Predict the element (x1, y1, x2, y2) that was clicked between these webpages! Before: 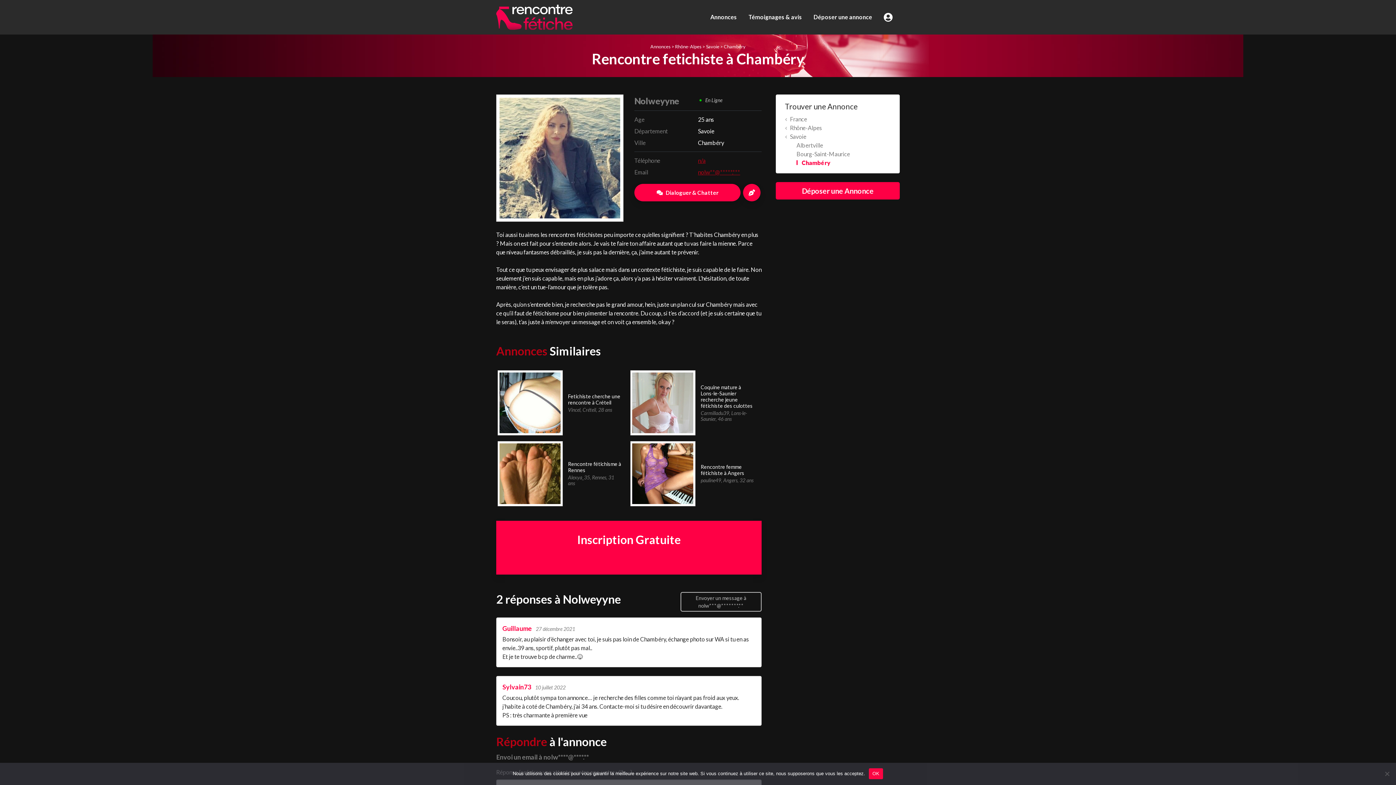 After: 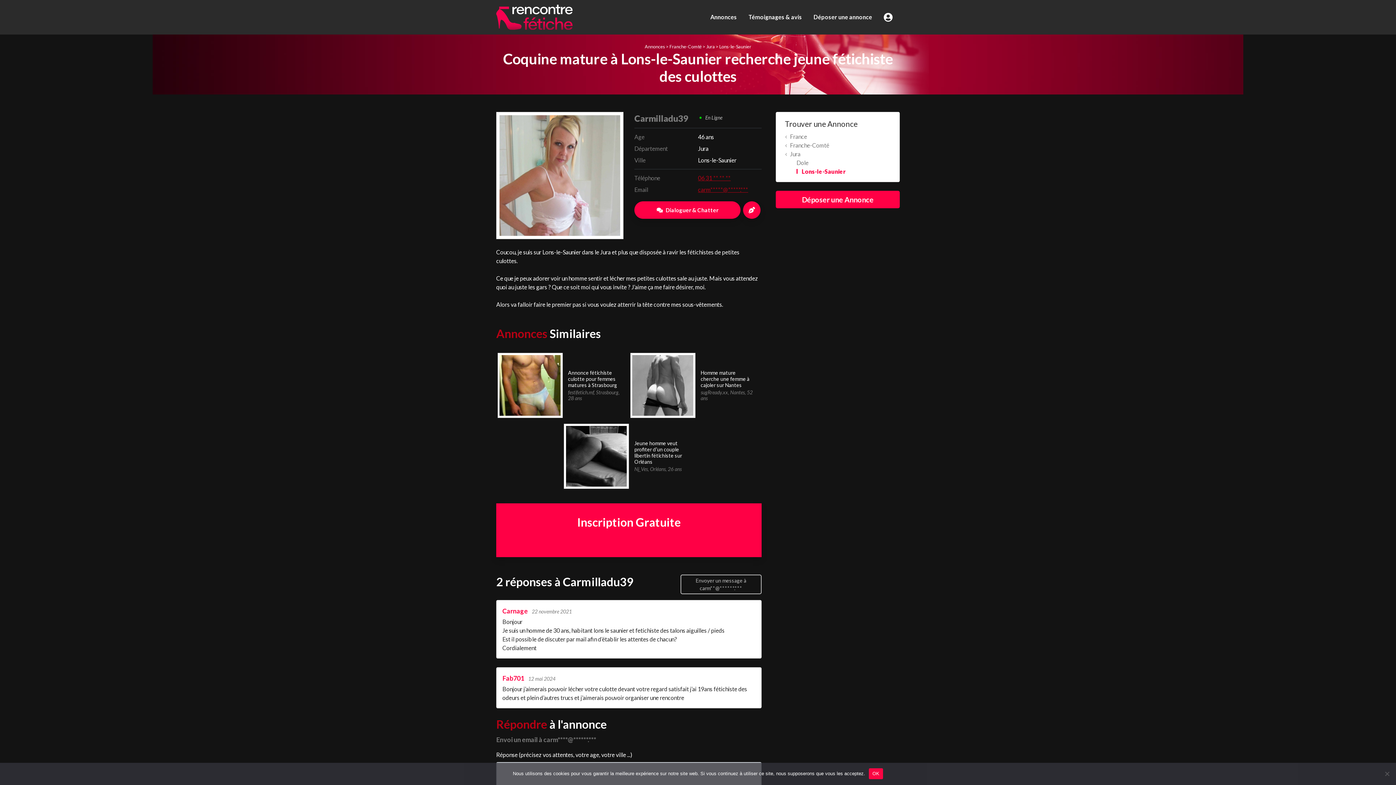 Action: bbox: (632, 398, 693, 405)